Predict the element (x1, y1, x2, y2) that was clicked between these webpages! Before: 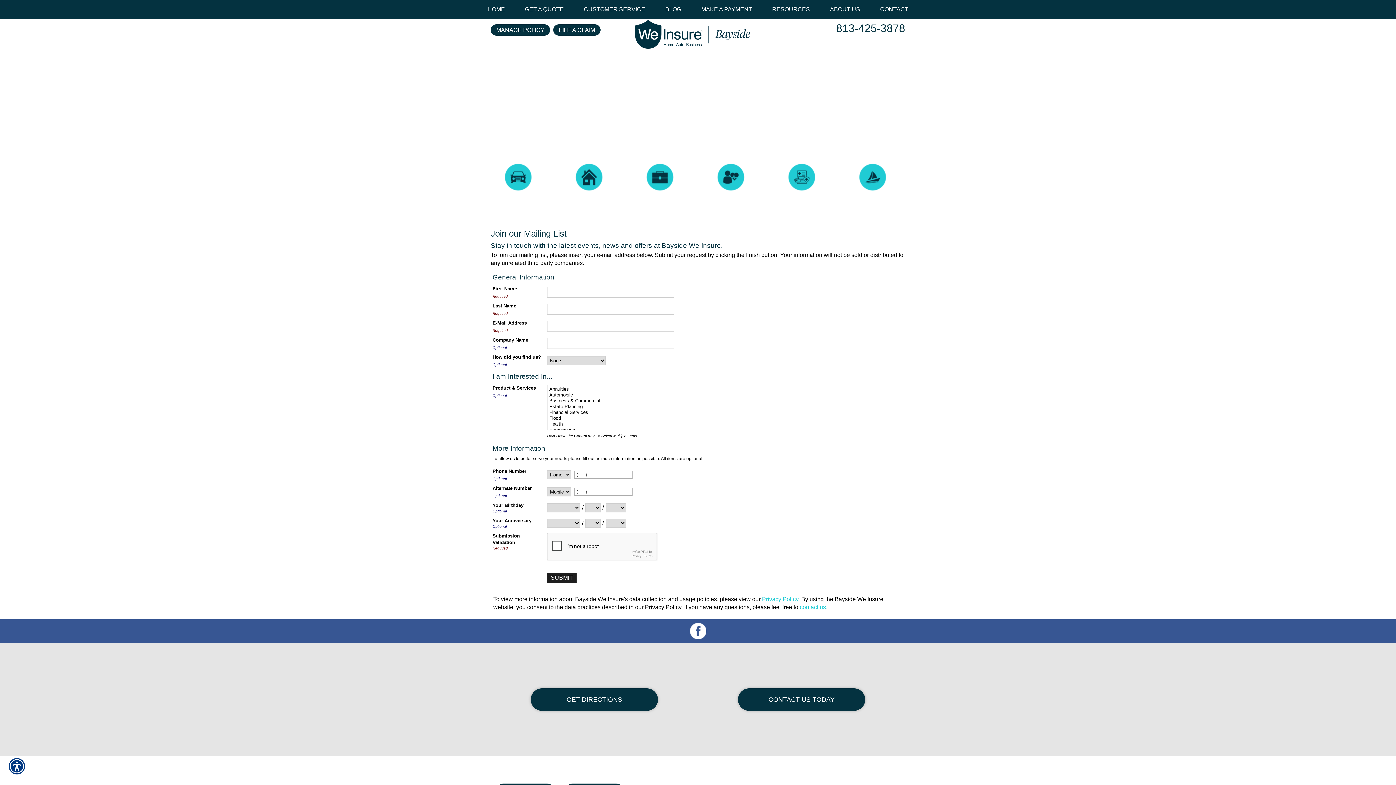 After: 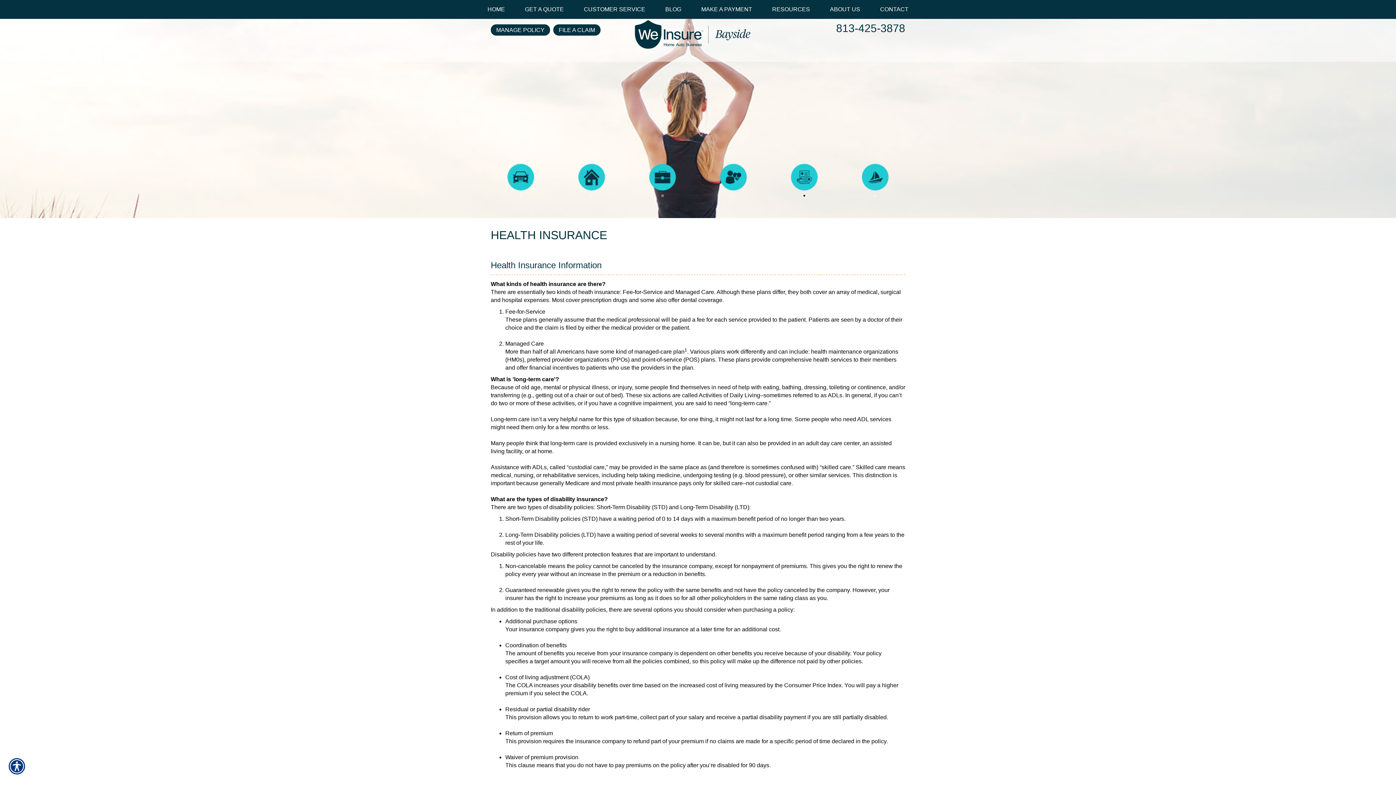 Action: bbox: (769, 163, 840, 197)